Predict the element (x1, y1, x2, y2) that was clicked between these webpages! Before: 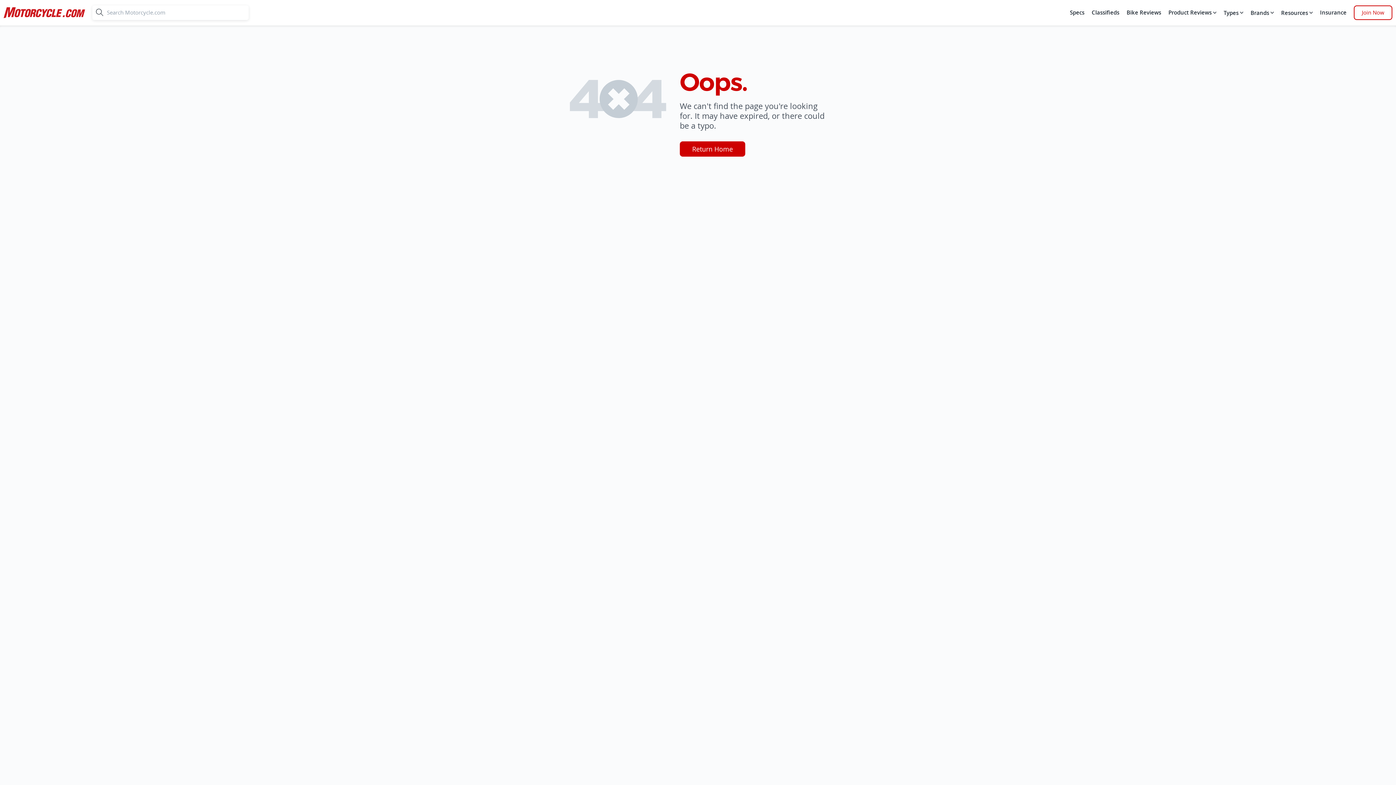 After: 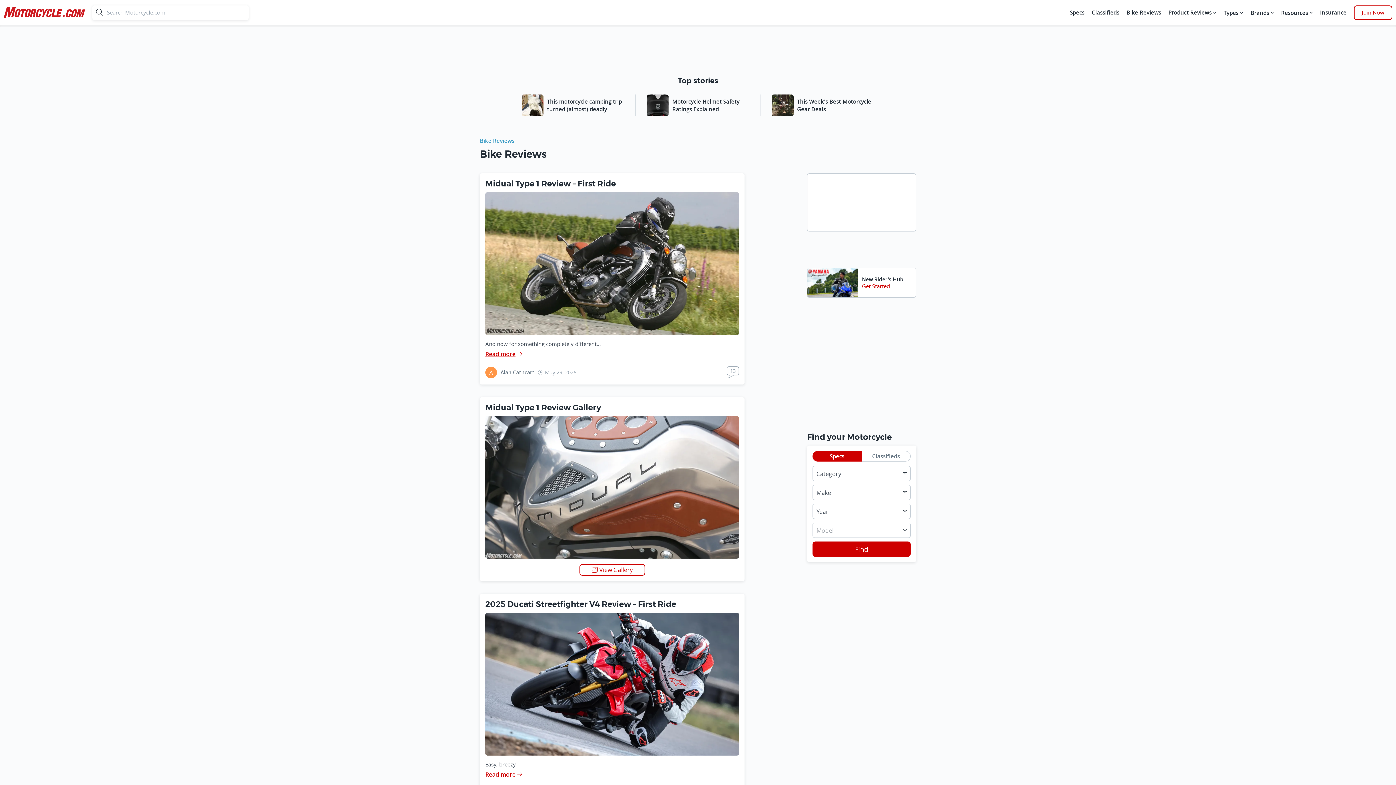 Action: bbox: (1125, 5, 1163, 20) label: Bike Reviews